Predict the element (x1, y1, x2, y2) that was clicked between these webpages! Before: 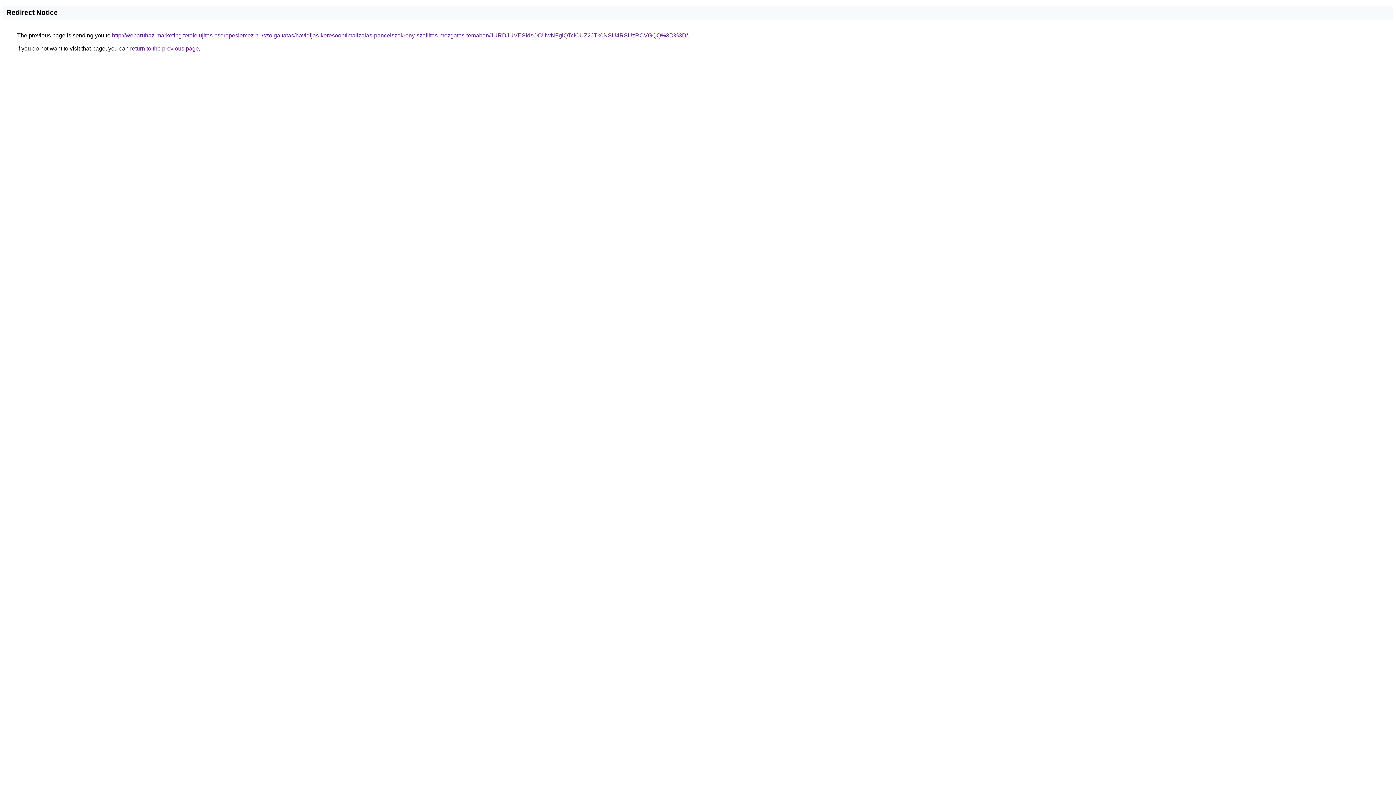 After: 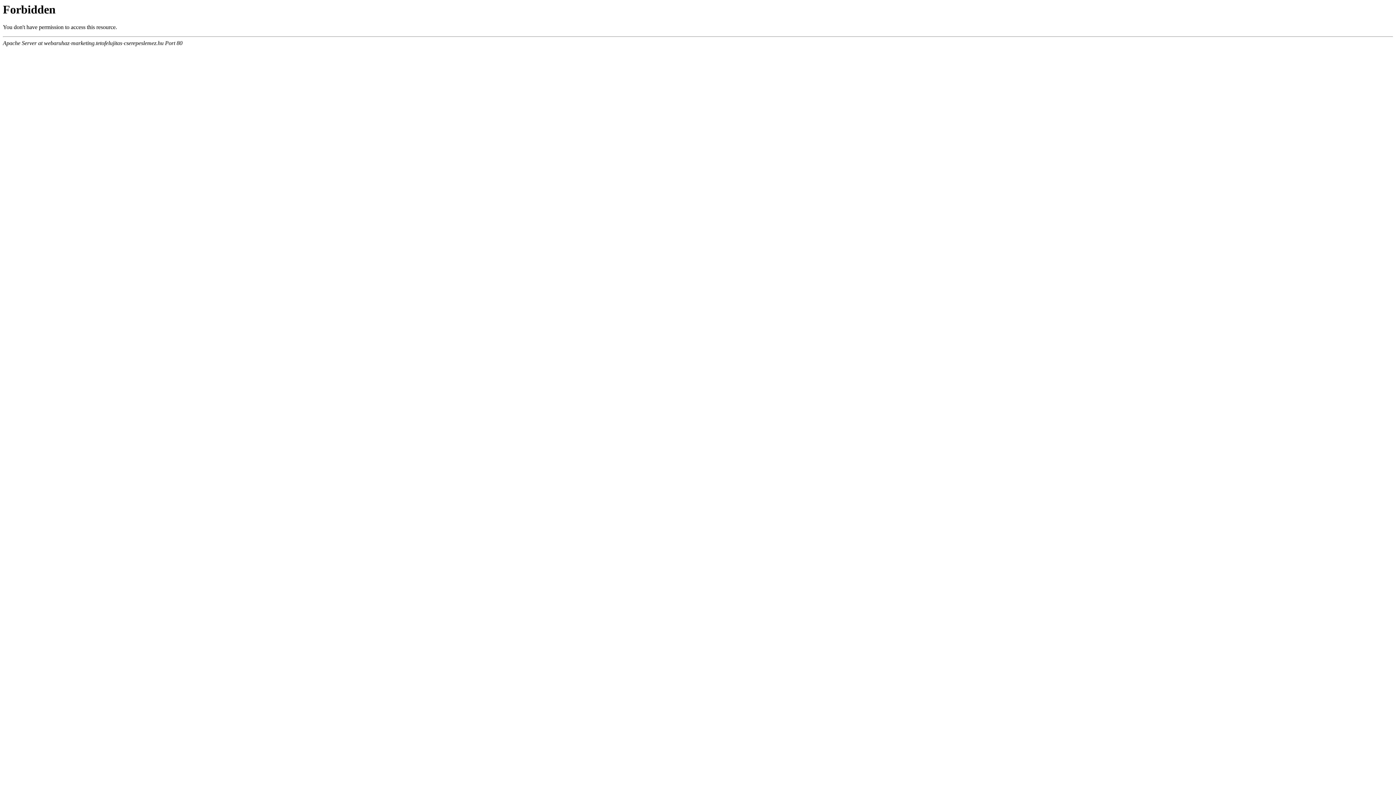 Action: label: http://webaruhaz-marketing.tetofelujitas-cserepeslemez.hu/szolgaltatas/havidijas-keresooptimalizalas-pancelszekreny-szallitas-mozgatas-temaban/JURDJUVESldsOCUwNFglQTclOUZ2JTk0NSU4RSUzRCVGQQ%3D%3D/ bbox: (112, 32, 688, 38)